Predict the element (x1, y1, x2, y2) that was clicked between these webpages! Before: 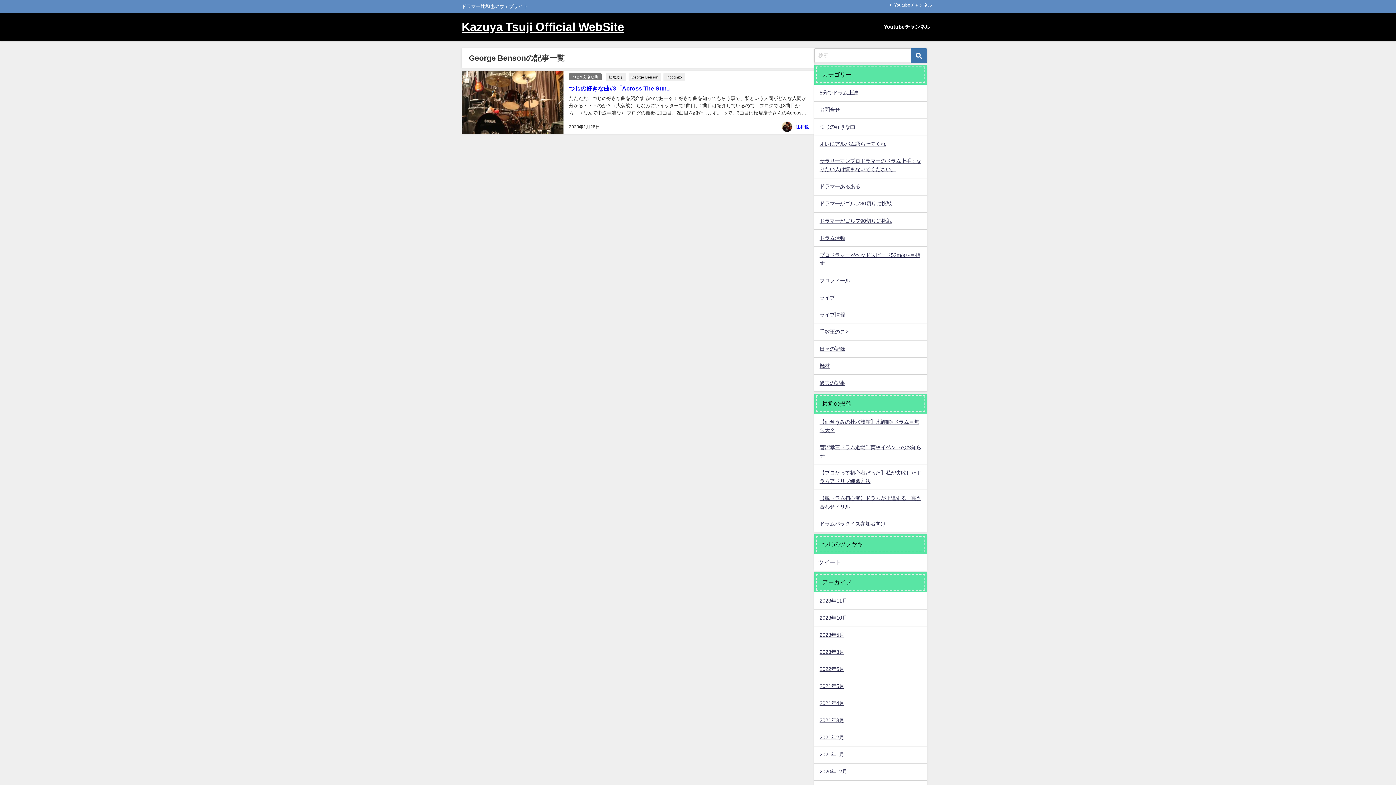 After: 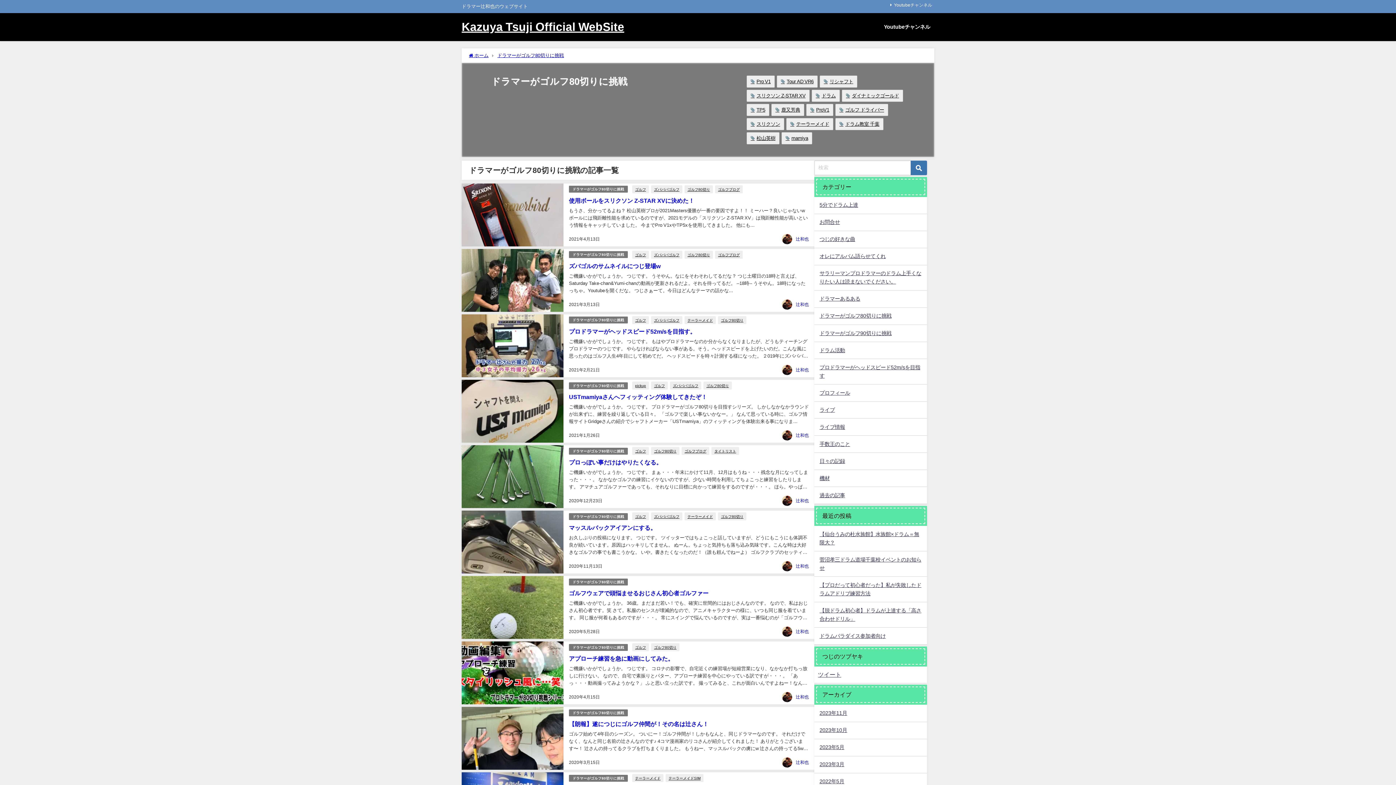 Action: label: ドラマーがゴルフ80切りに挑戦 bbox: (814, 195, 927, 212)